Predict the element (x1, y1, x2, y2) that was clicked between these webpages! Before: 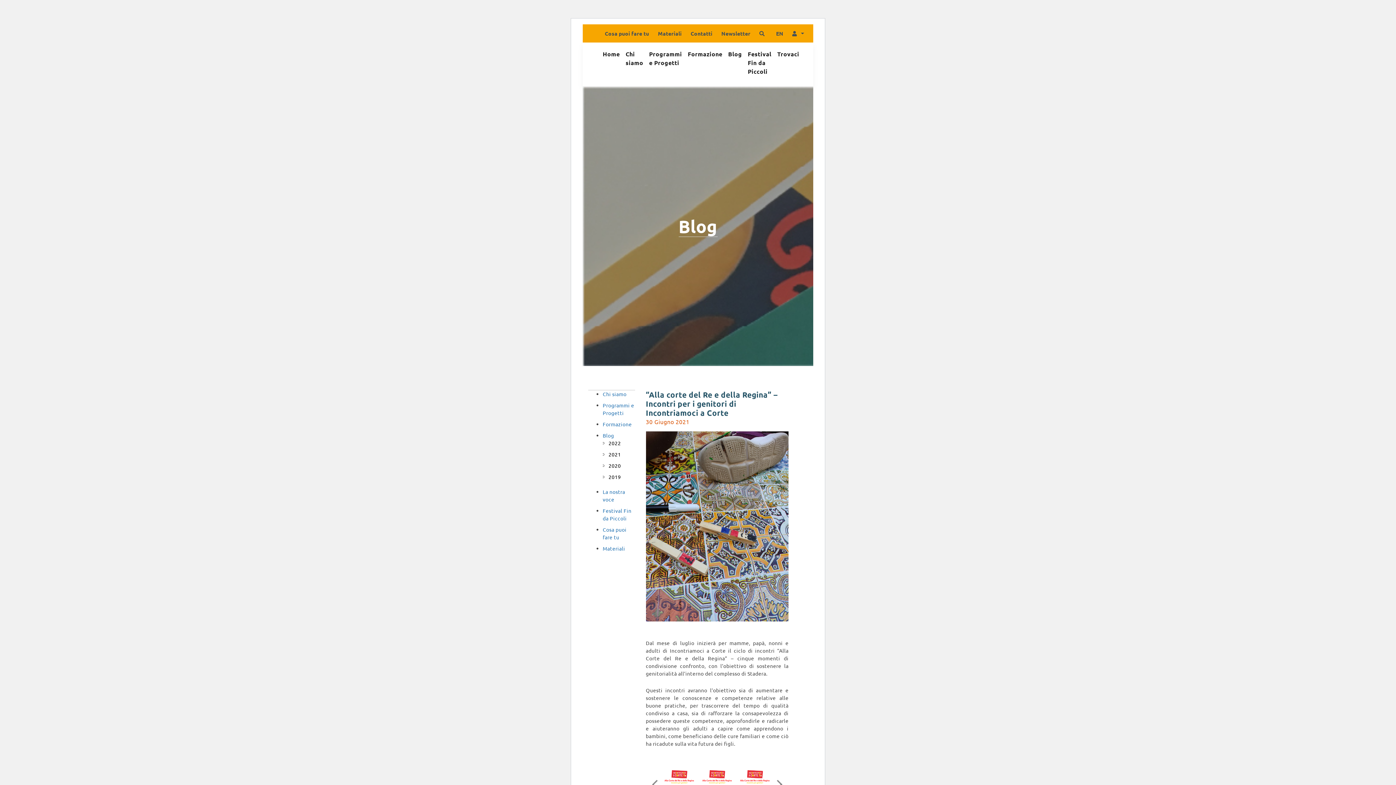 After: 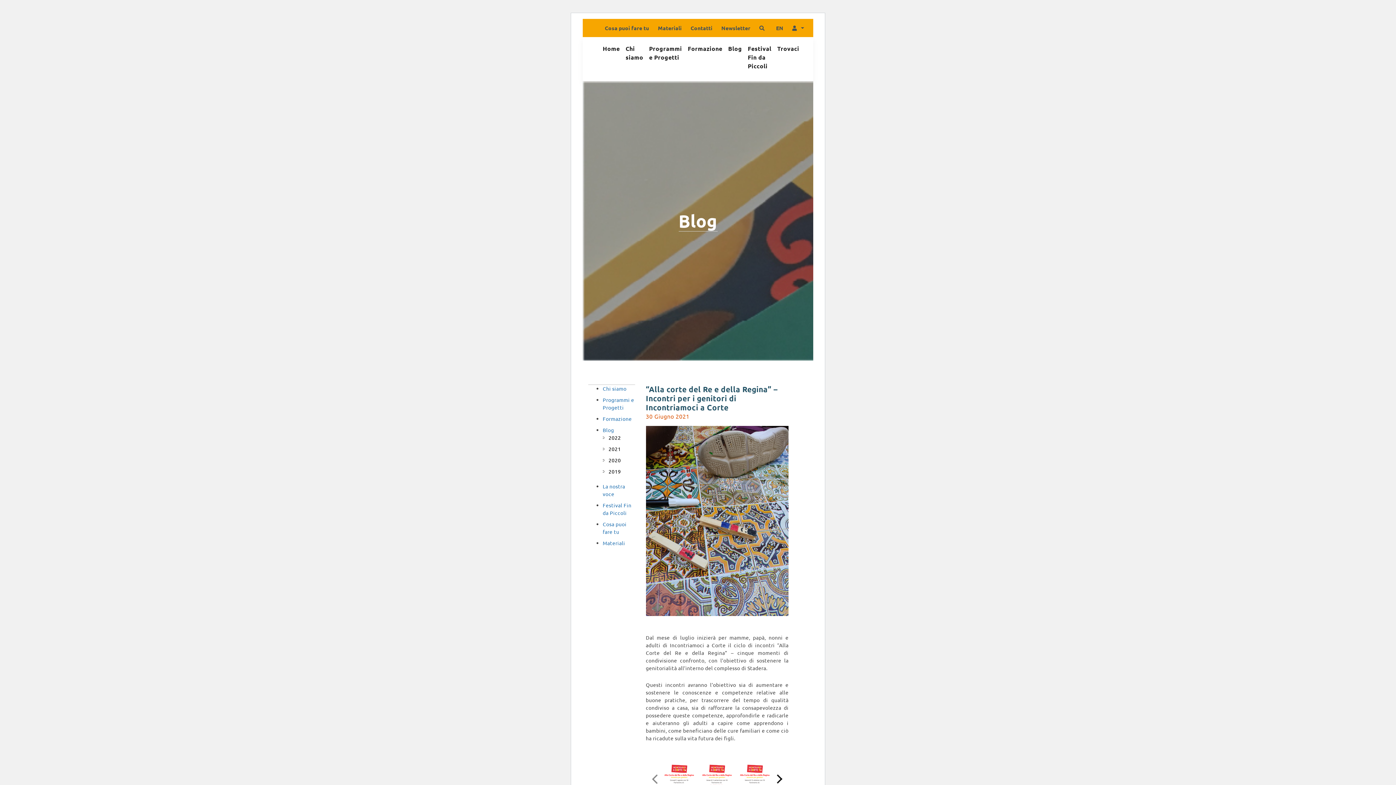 Action: bbox: (773, 779, 785, 791)